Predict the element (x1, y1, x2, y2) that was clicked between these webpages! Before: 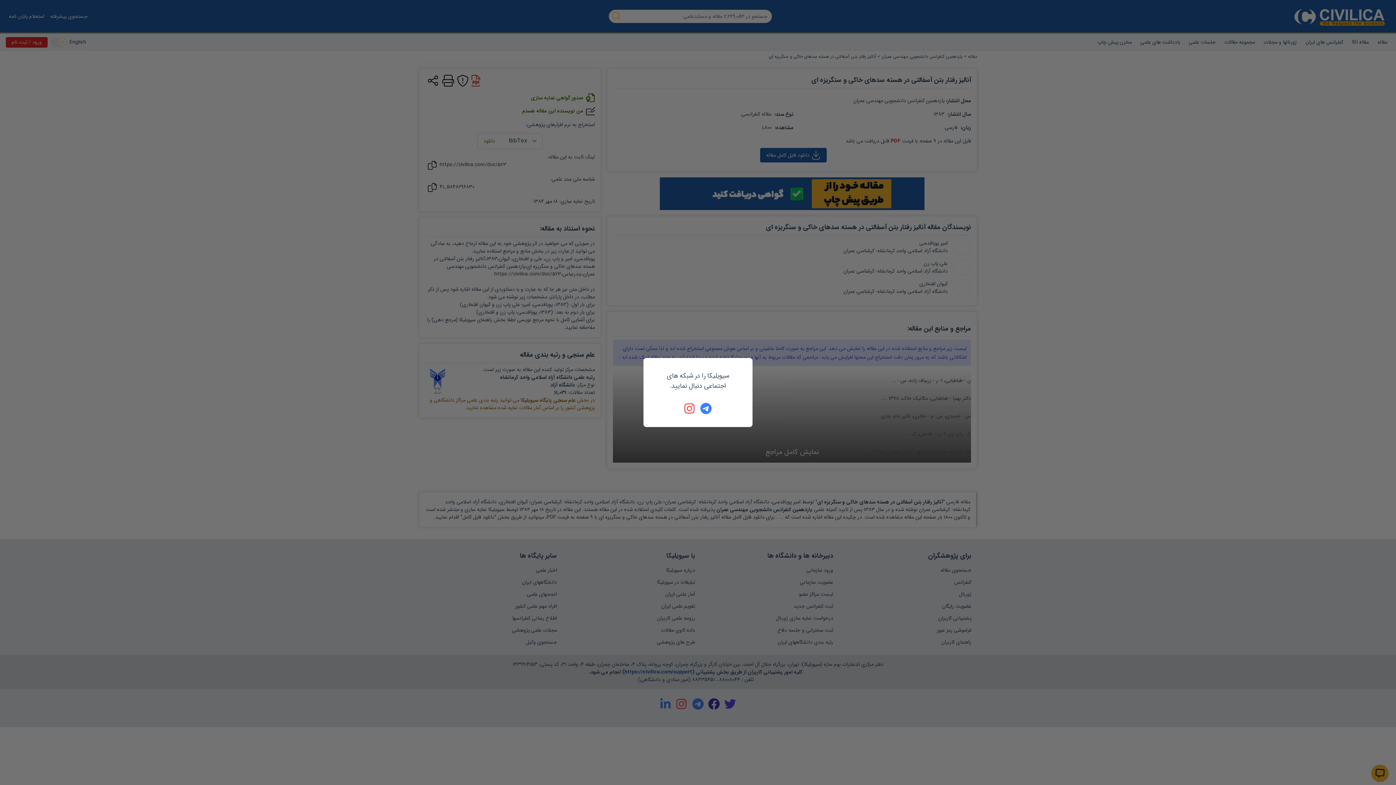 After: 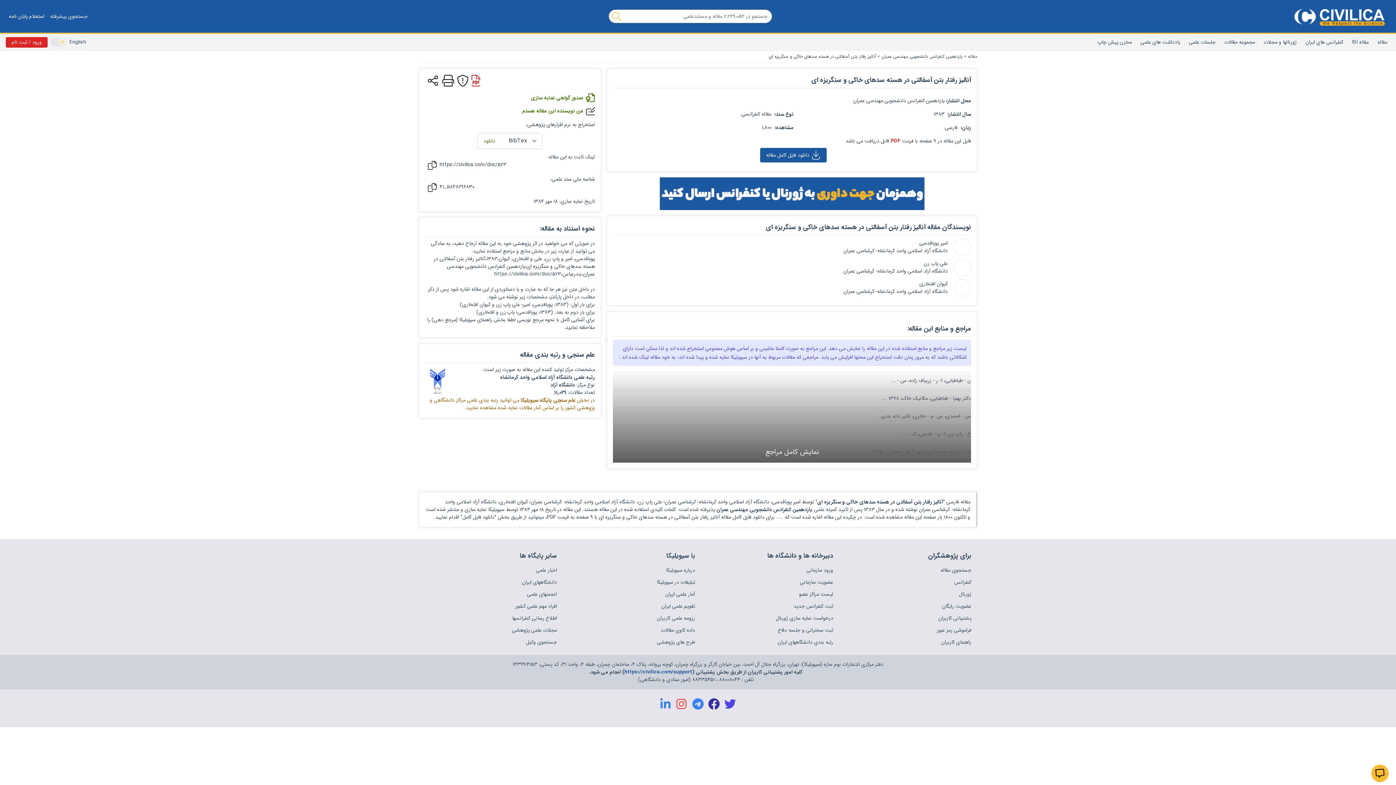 Action: bbox: (684, 402, 696, 414)